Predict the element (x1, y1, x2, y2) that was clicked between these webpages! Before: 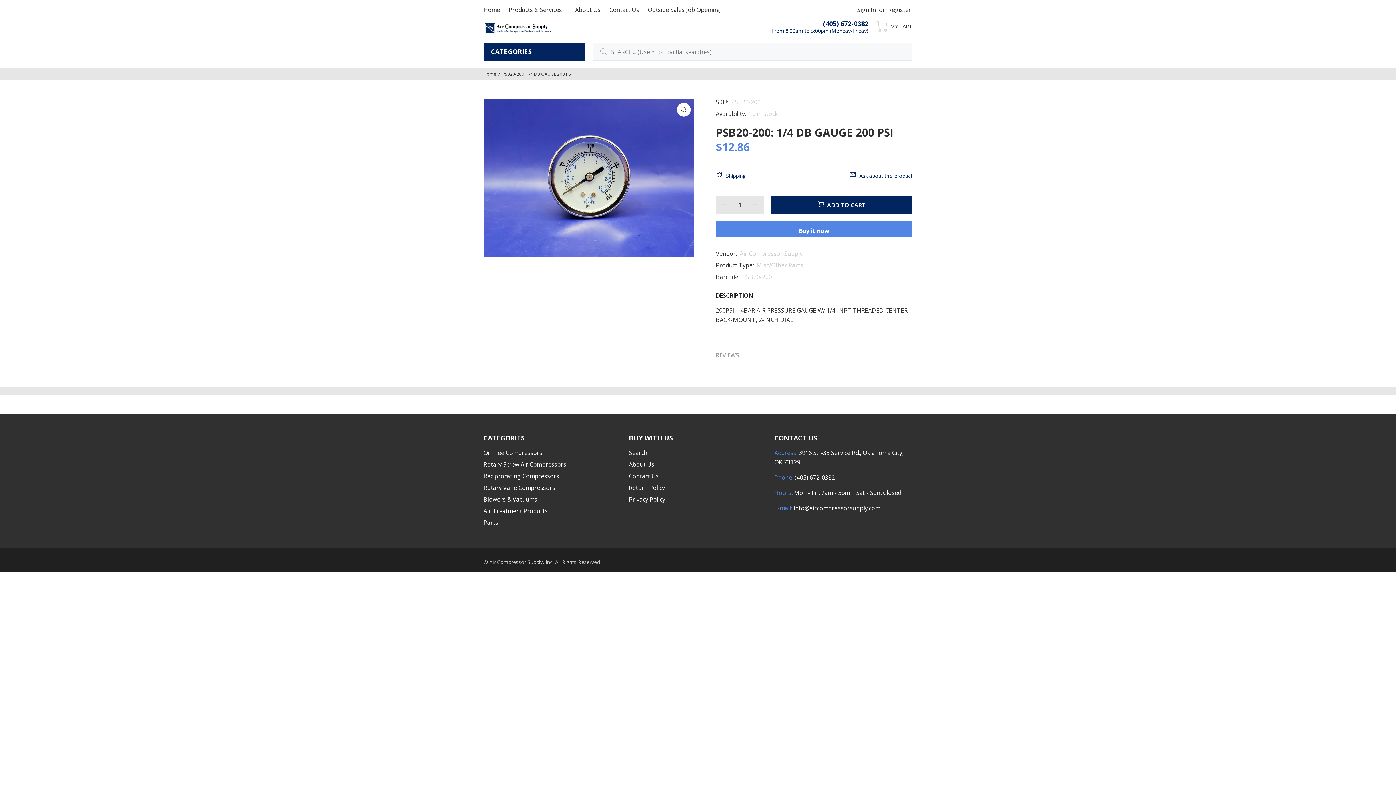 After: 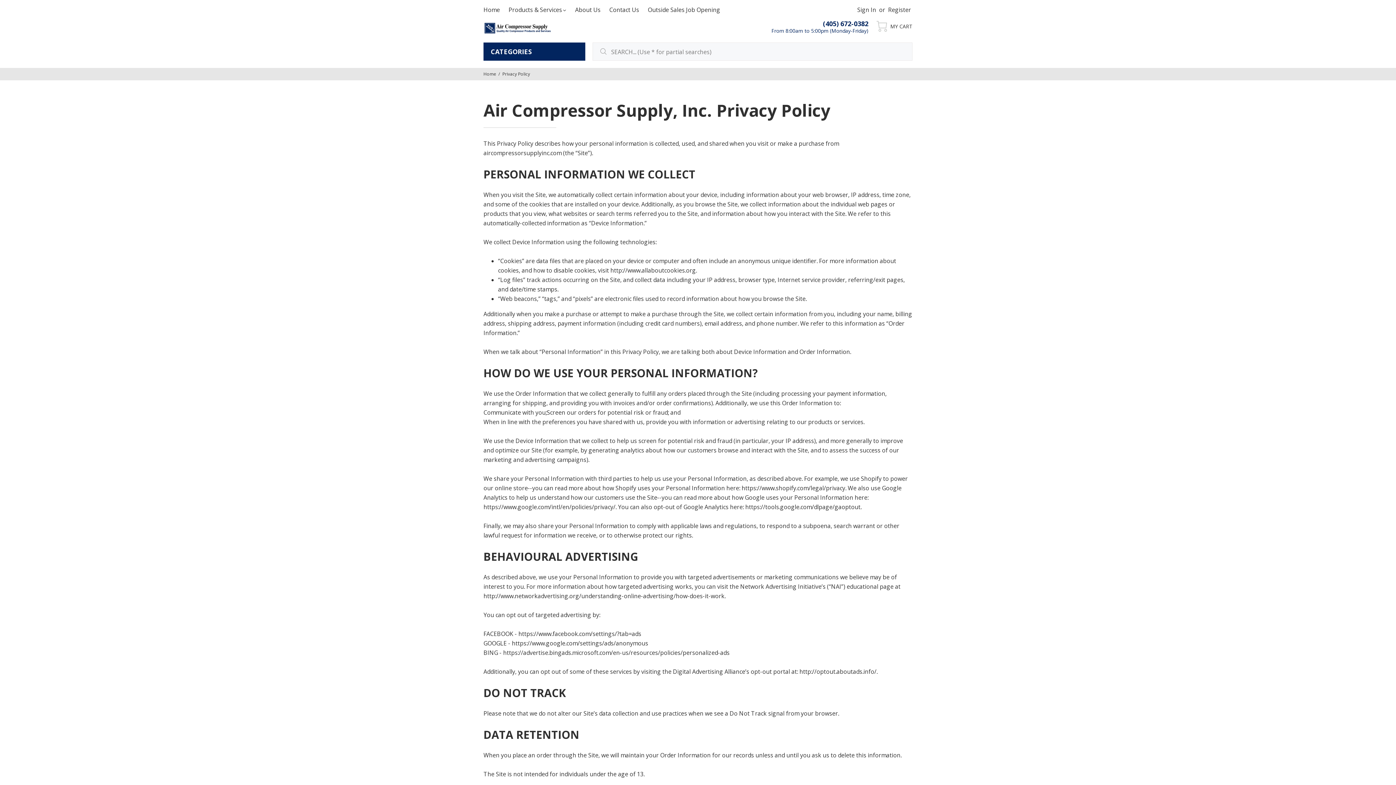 Action: bbox: (629, 493, 665, 505) label: Privacy Policy